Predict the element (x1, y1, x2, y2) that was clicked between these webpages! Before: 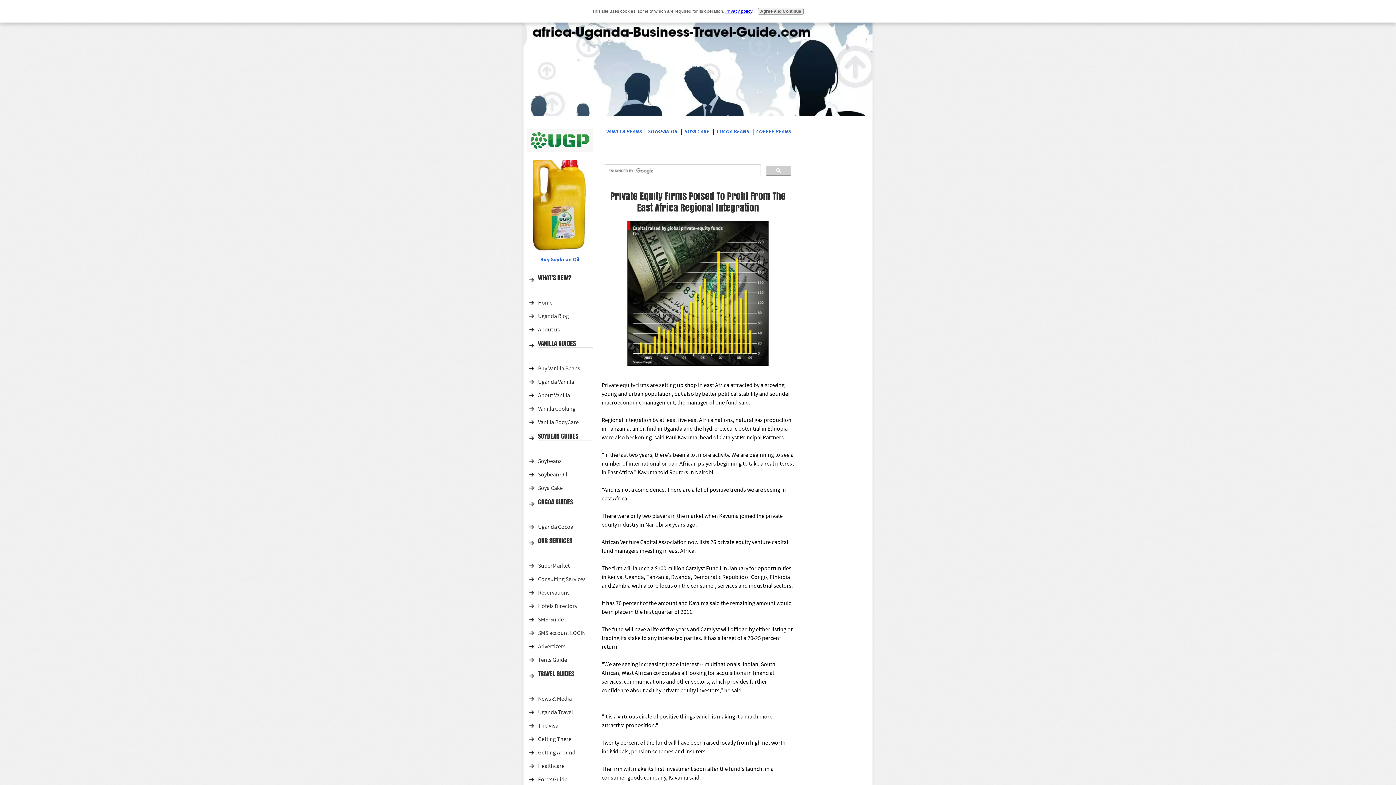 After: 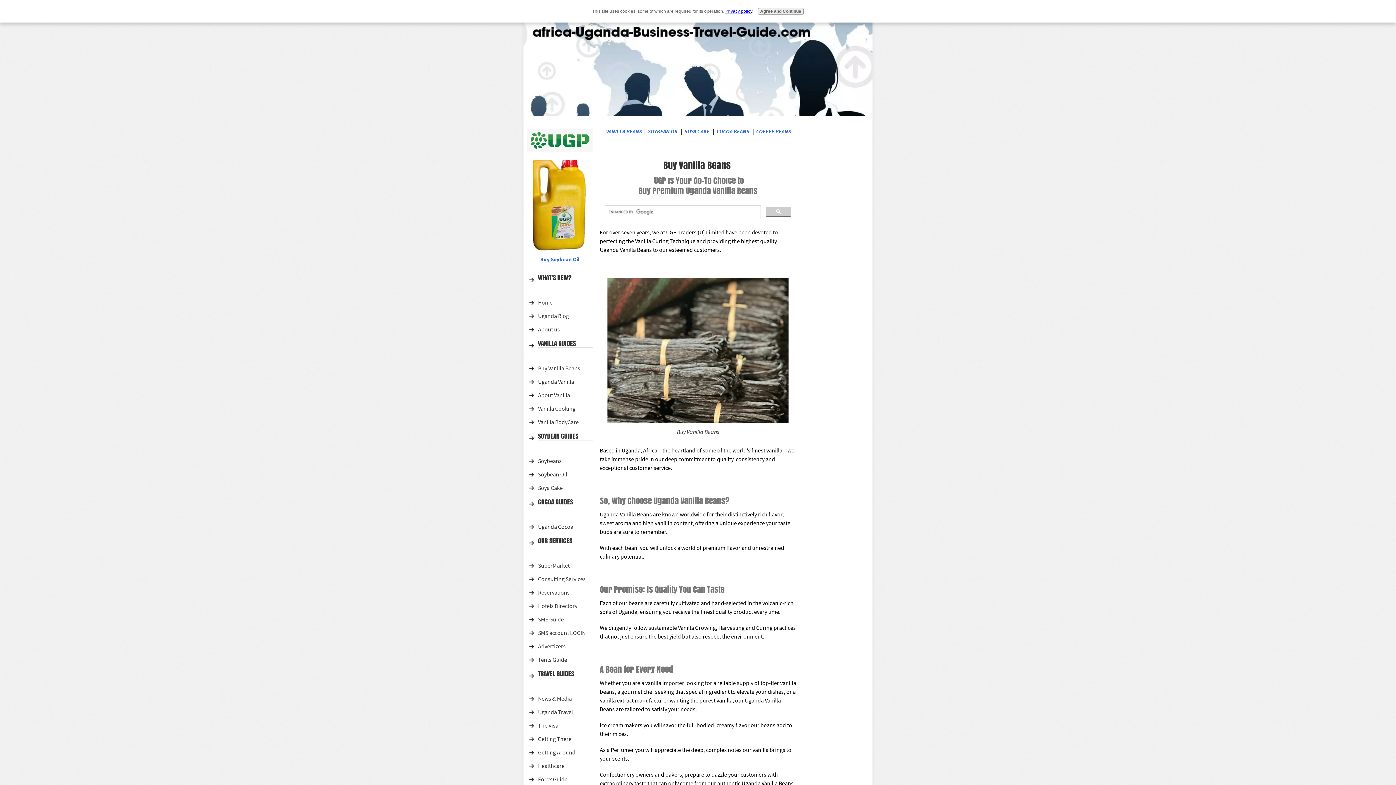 Action: label: VANILLA BEANS bbox: (606, 128, 642, 135)